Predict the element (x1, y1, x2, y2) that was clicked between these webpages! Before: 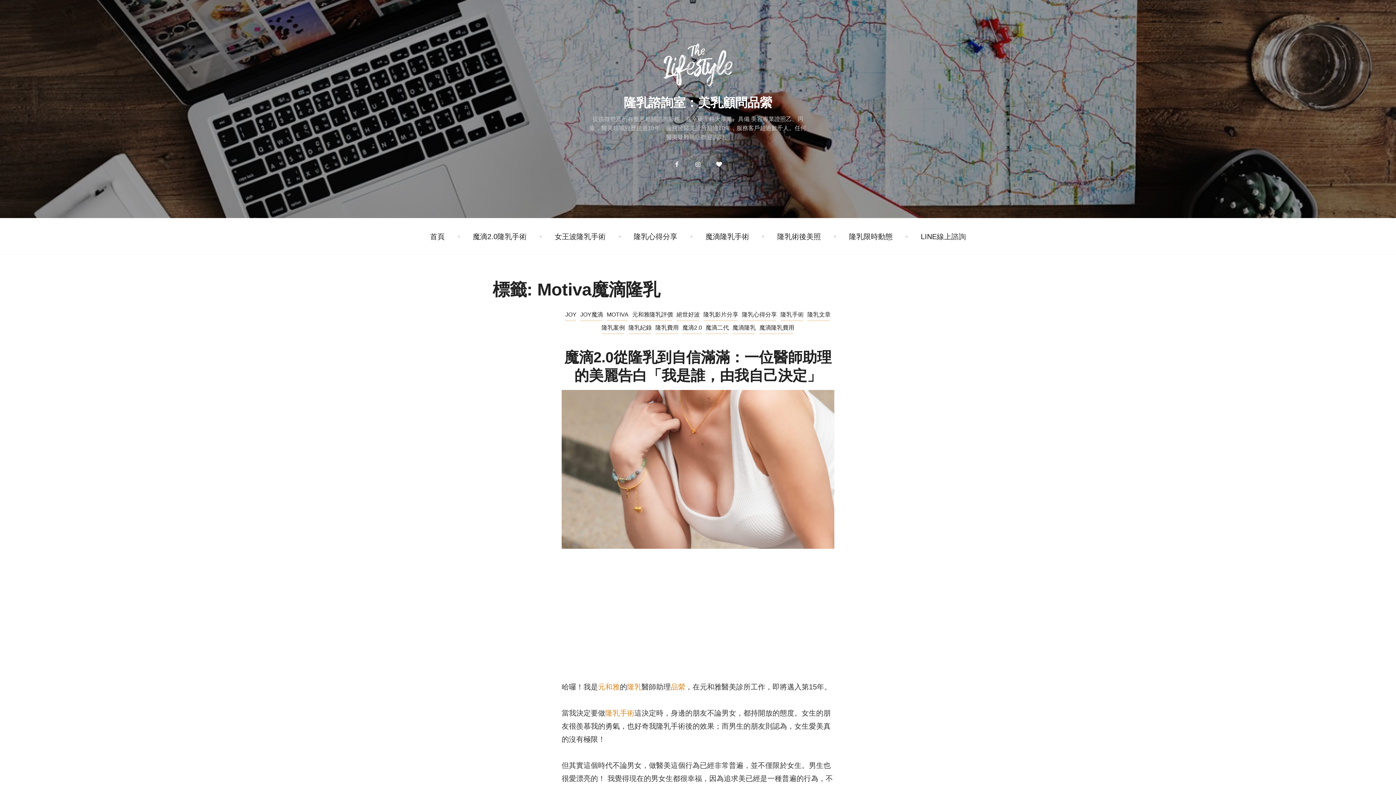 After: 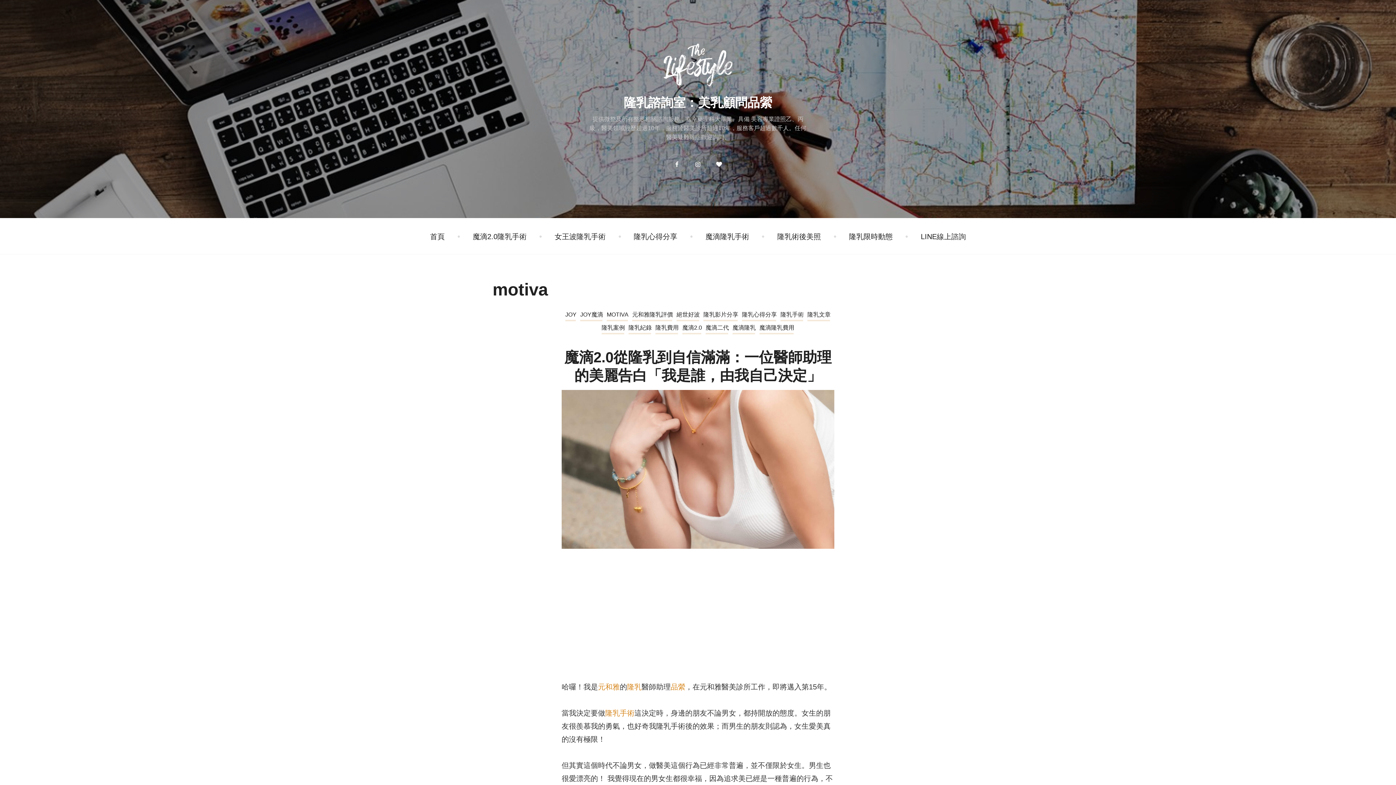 Action: label: MOTIVA bbox: (606, 311, 628, 317)